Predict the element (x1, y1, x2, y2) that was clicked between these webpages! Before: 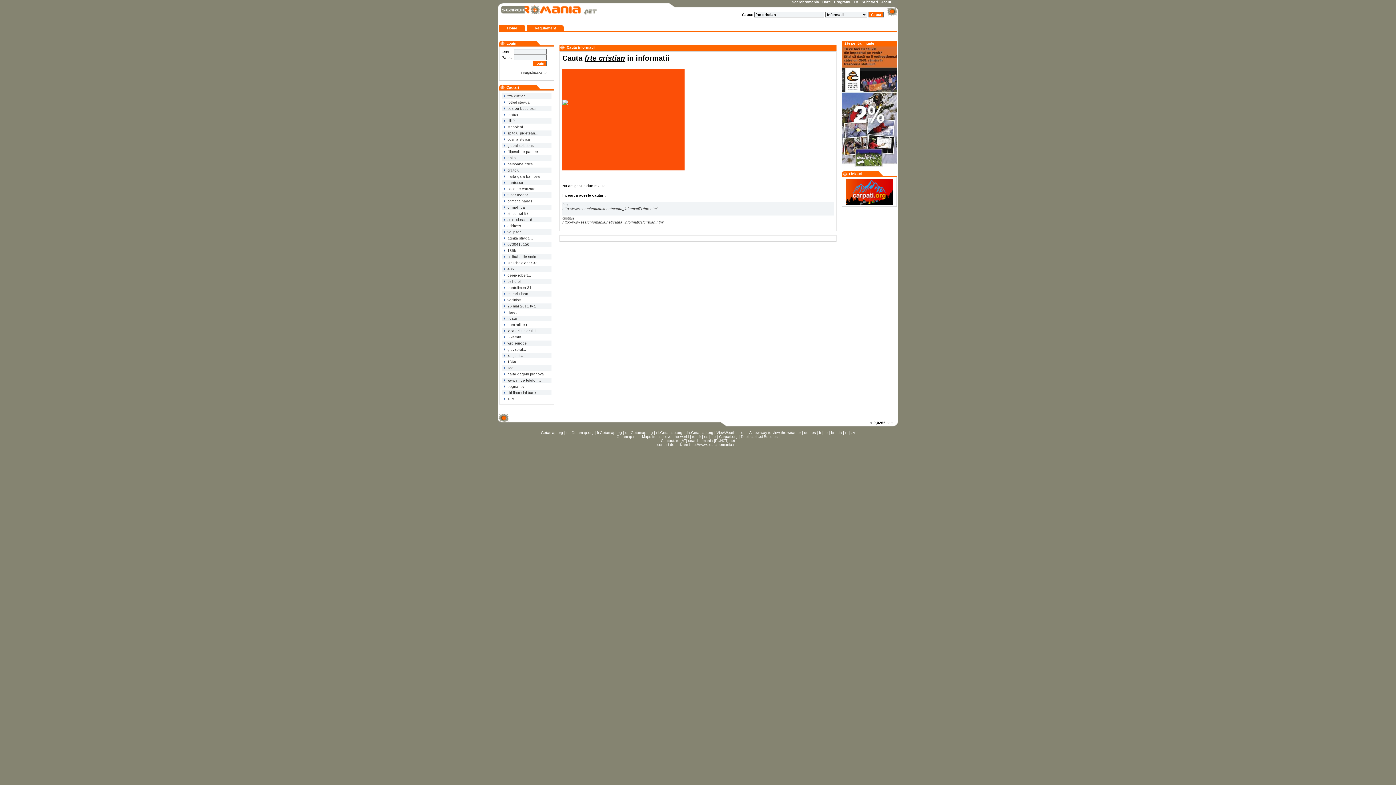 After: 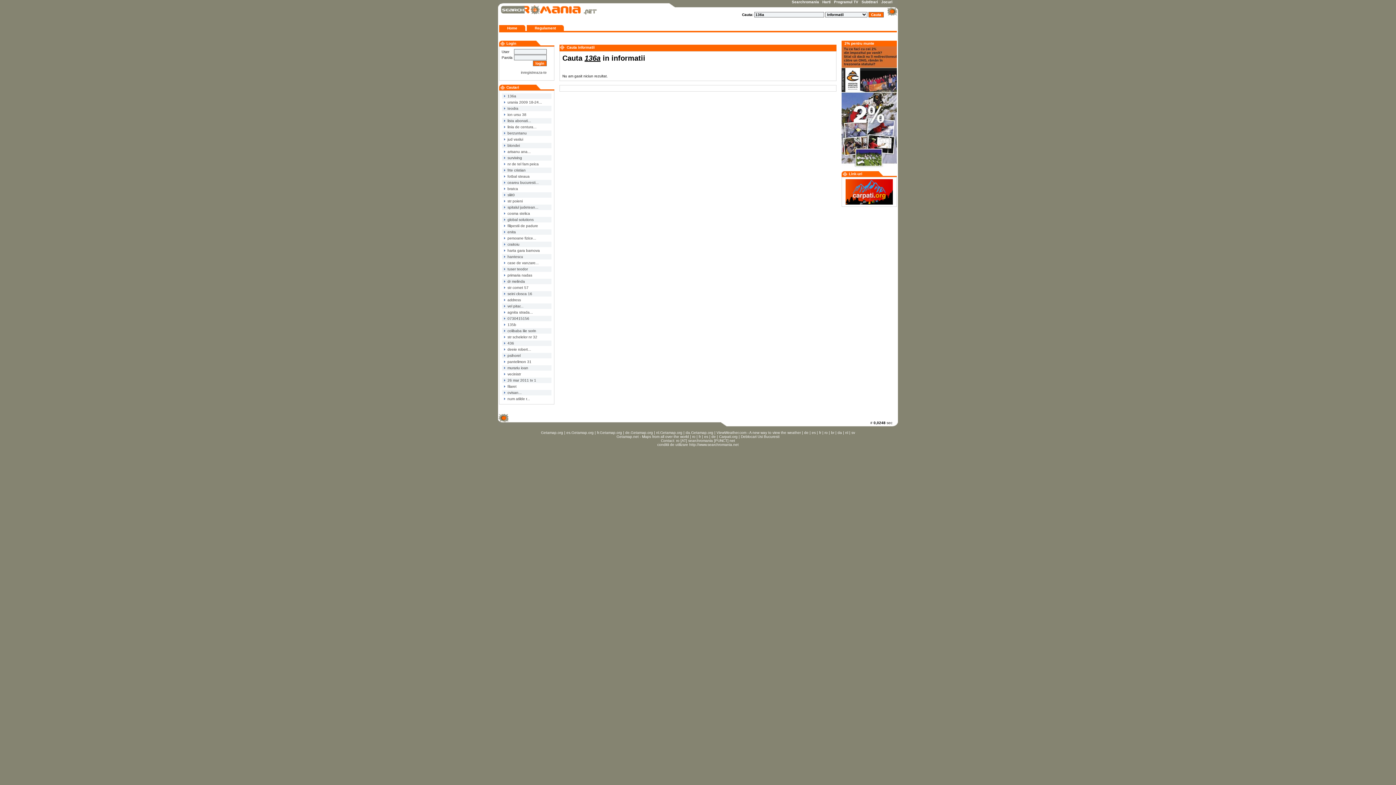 Action: bbox: (502, 360, 516, 364) label:  136a